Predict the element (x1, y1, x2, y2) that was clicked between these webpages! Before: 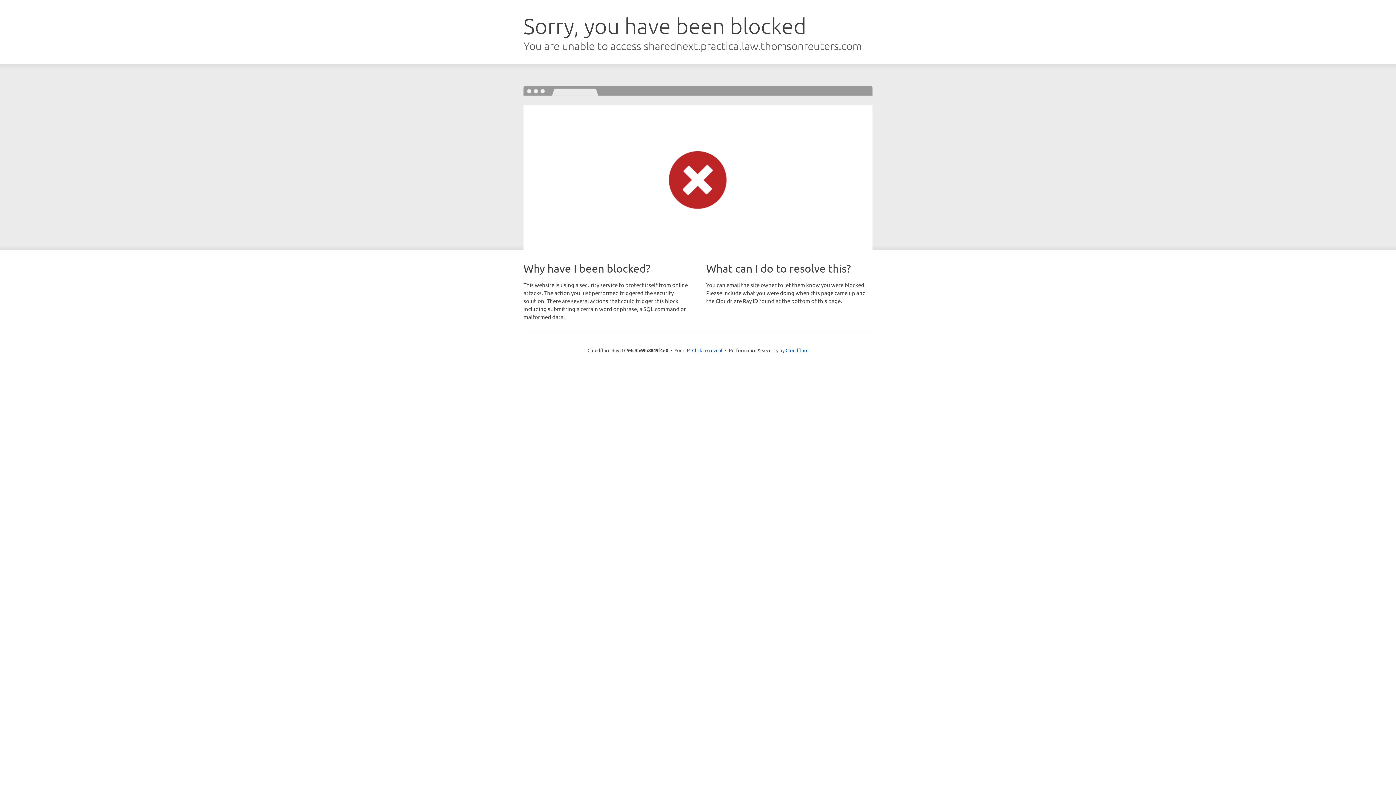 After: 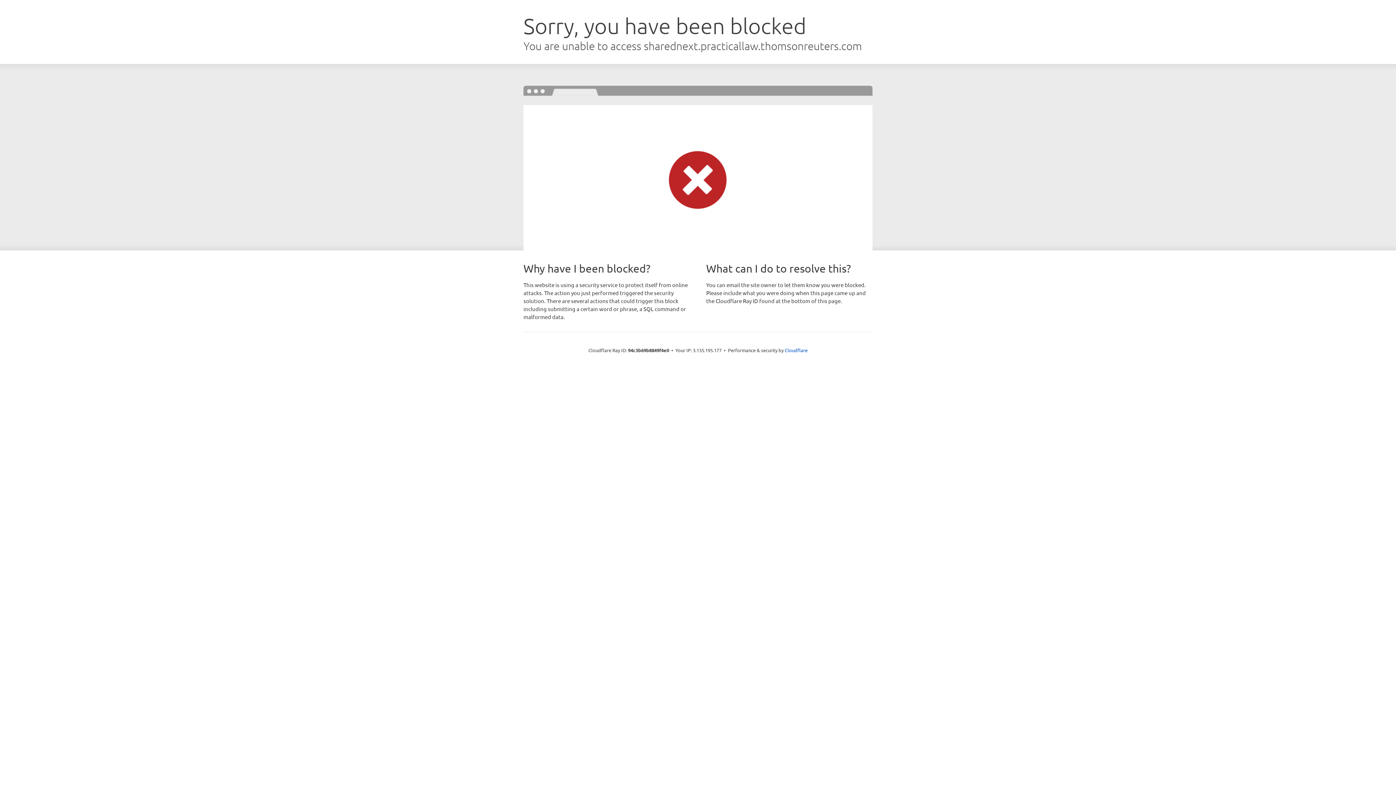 Action: bbox: (692, 346, 722, 353) label: Click to reveal